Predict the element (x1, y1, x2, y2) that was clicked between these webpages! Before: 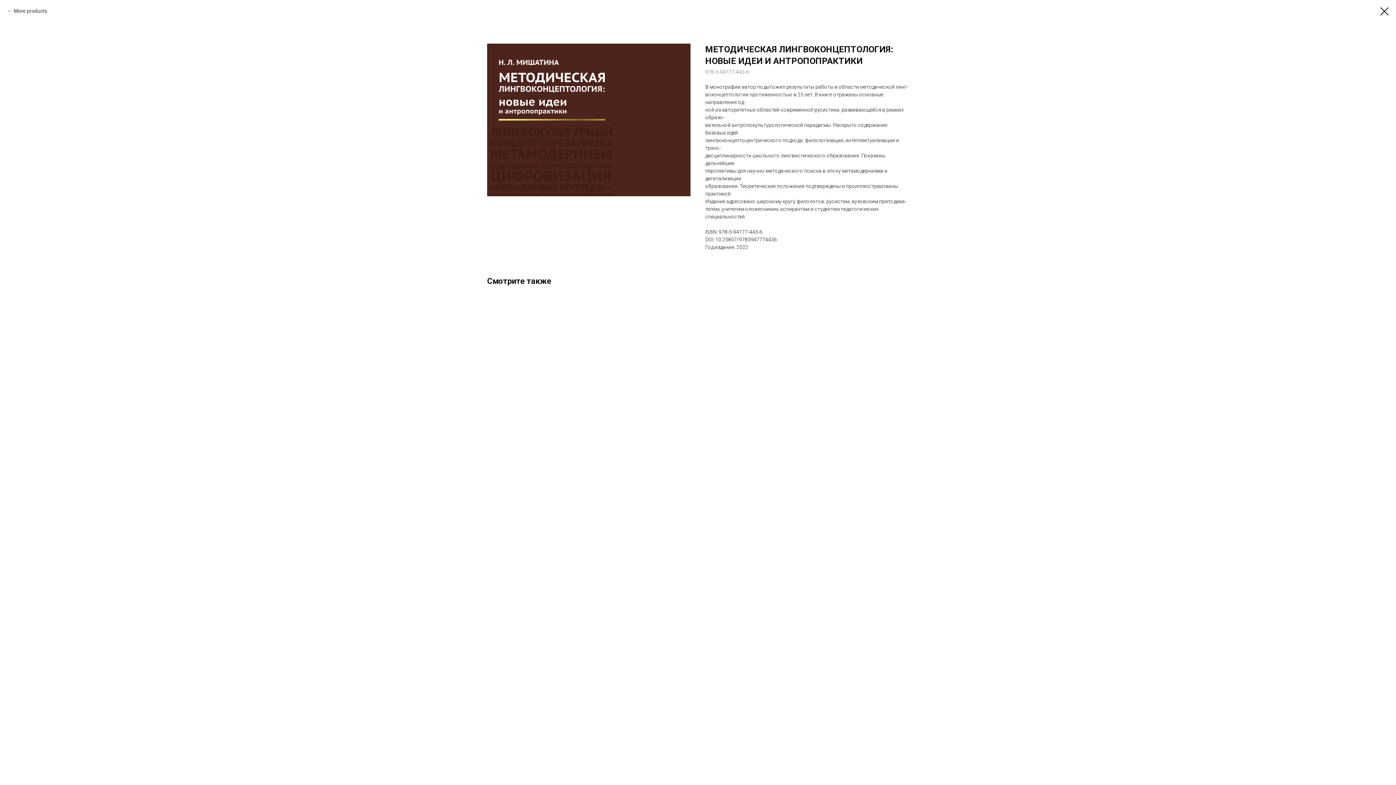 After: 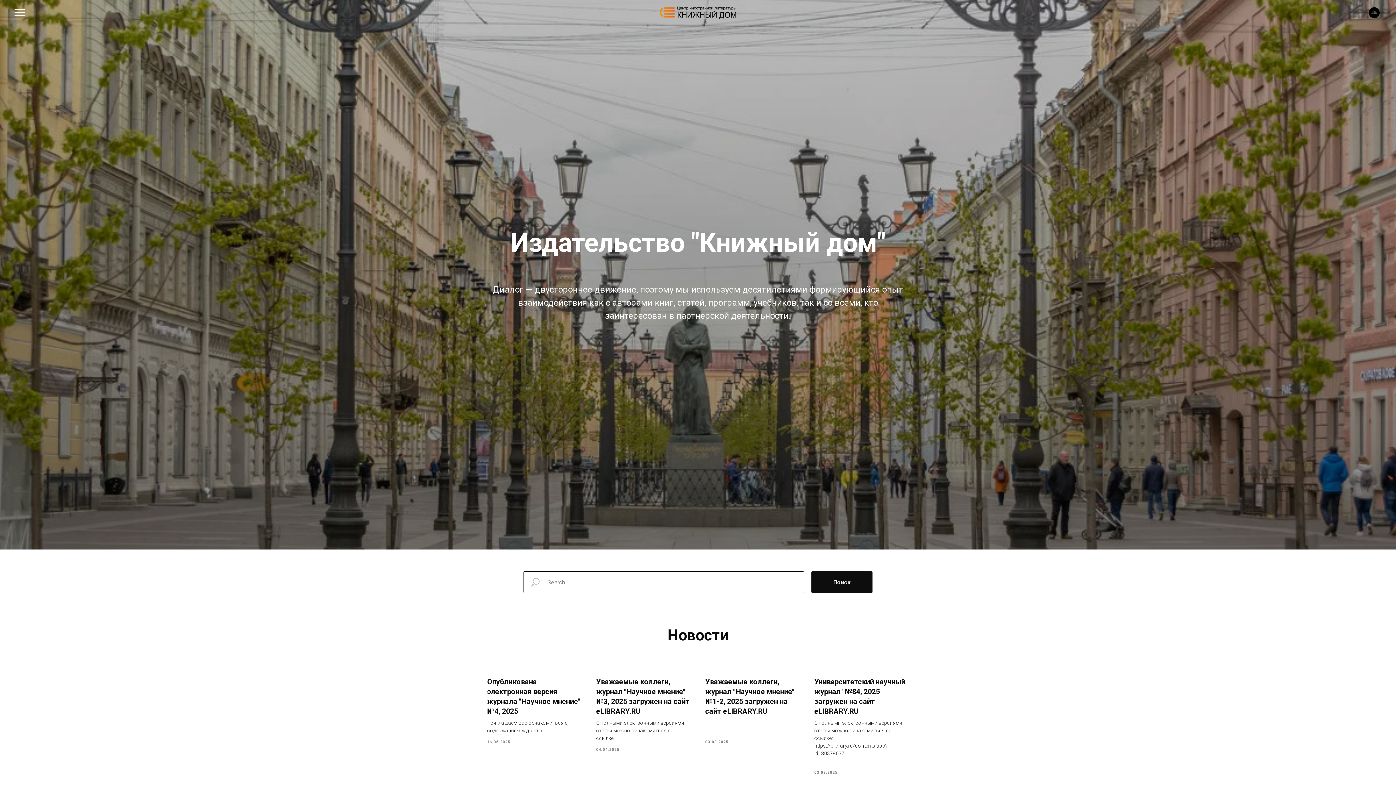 Action: bbox: (1380, 7, 1389, 15)